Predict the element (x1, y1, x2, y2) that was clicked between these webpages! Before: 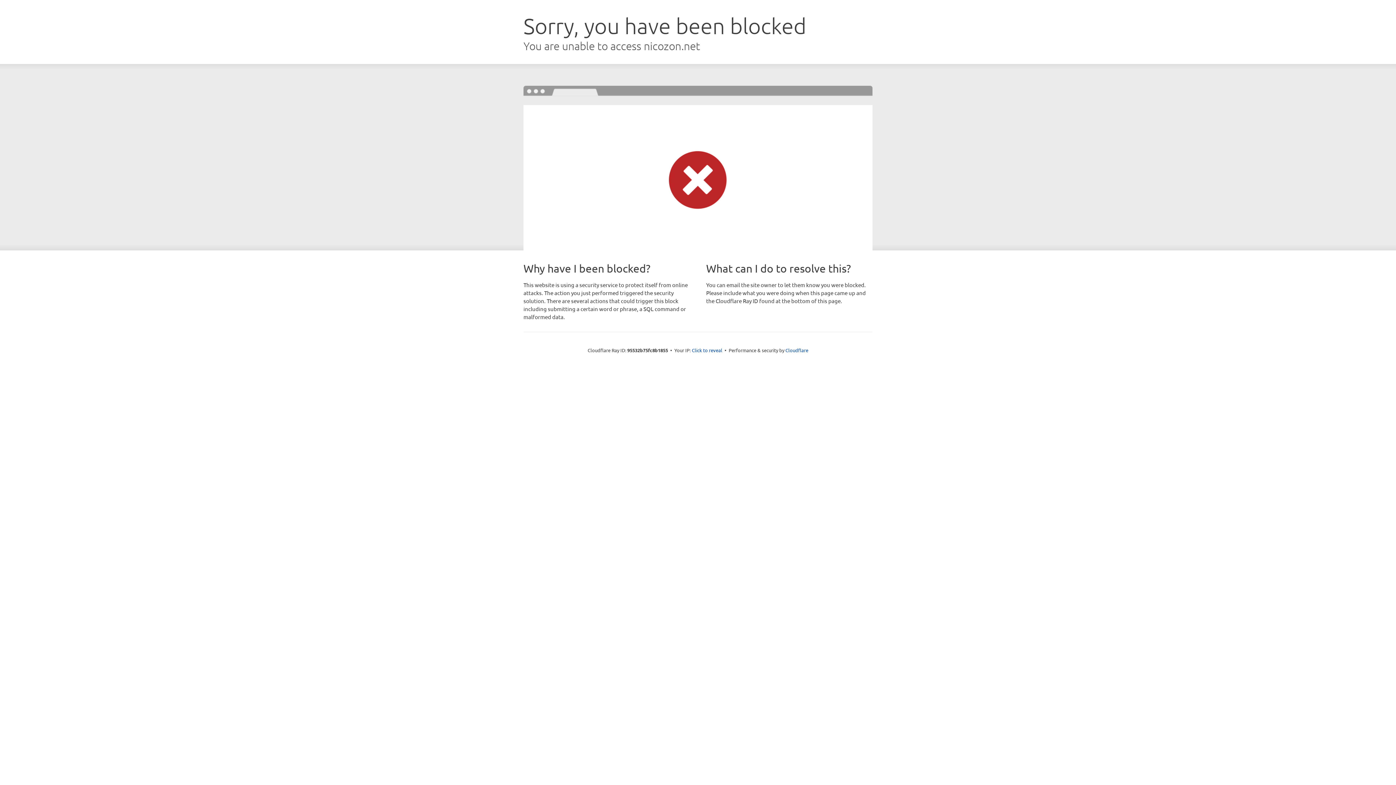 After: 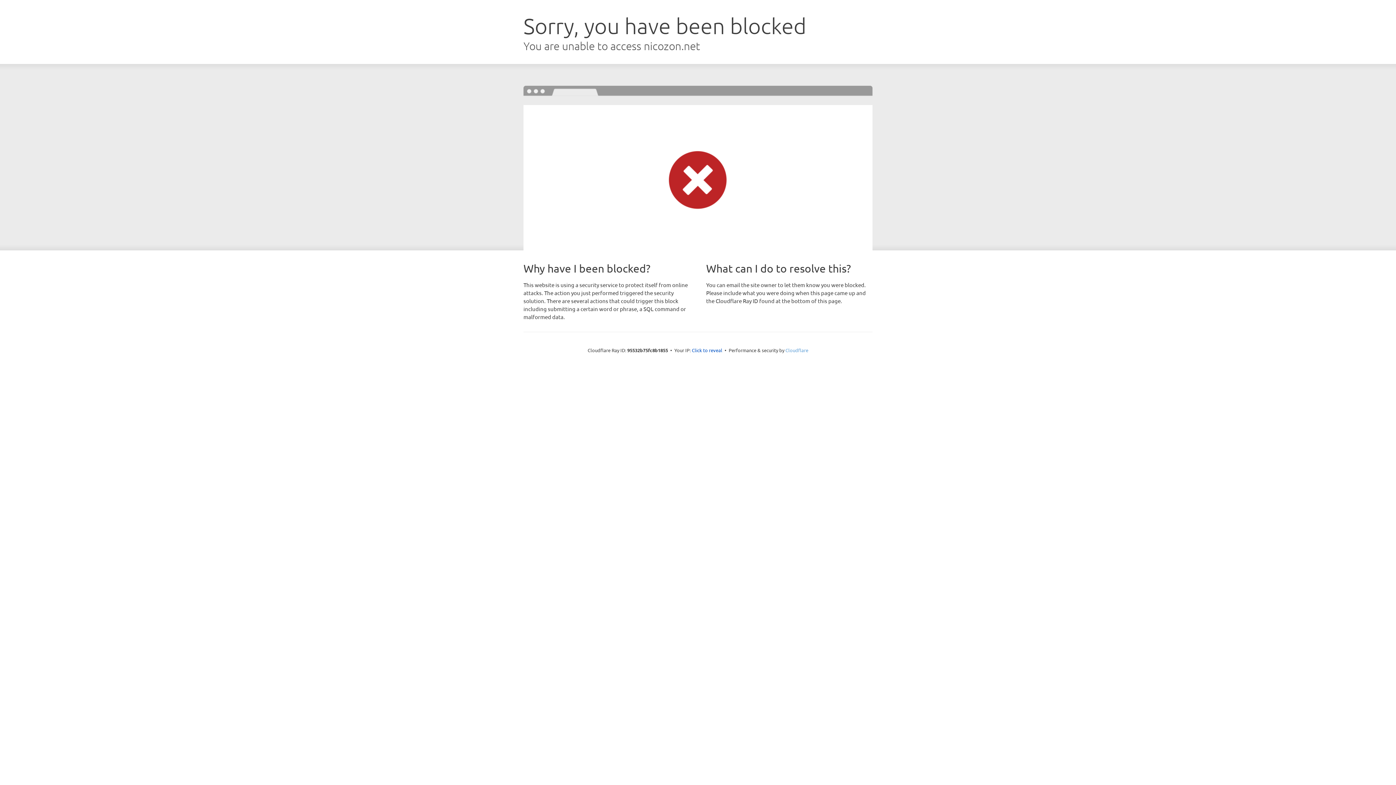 Action: bbox: (785, 347, 808, 353) label: Cloudflare